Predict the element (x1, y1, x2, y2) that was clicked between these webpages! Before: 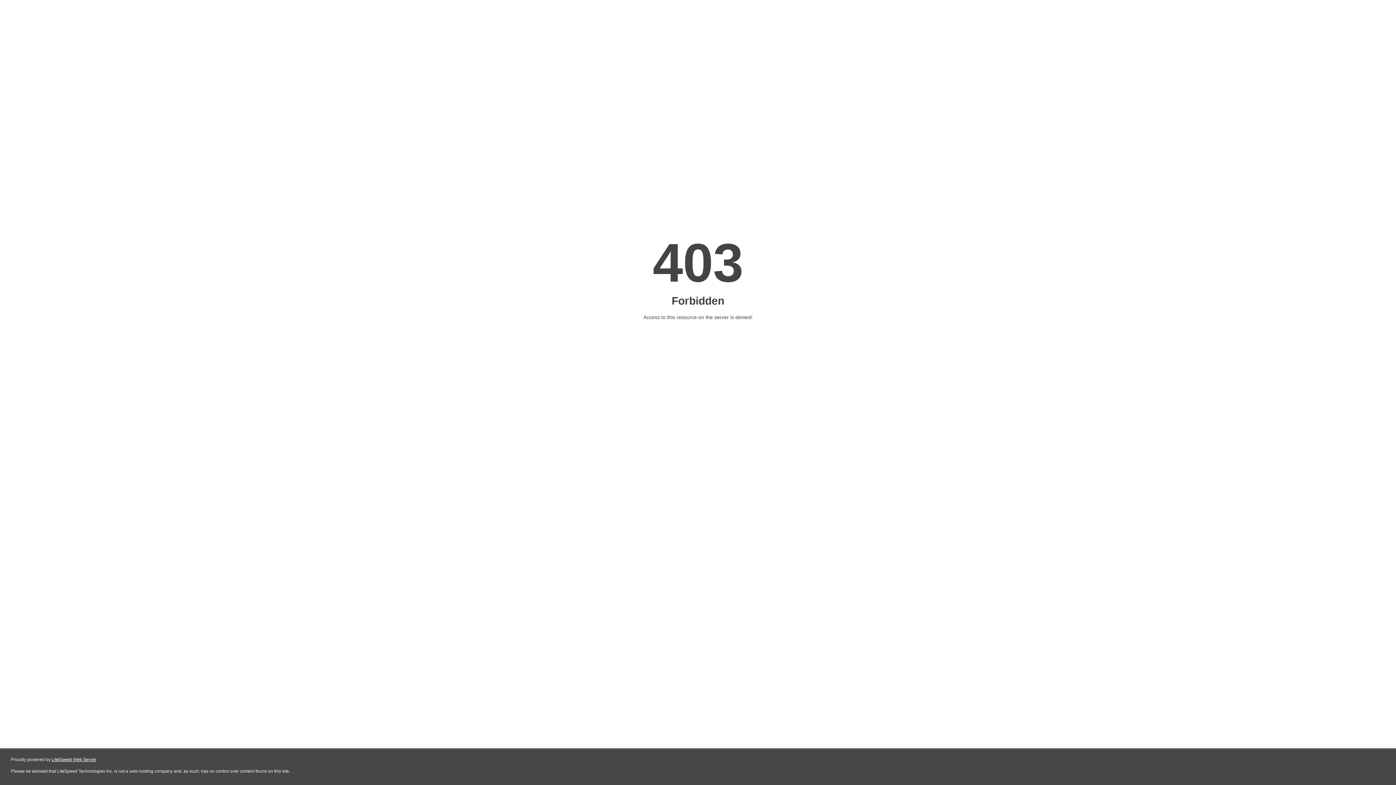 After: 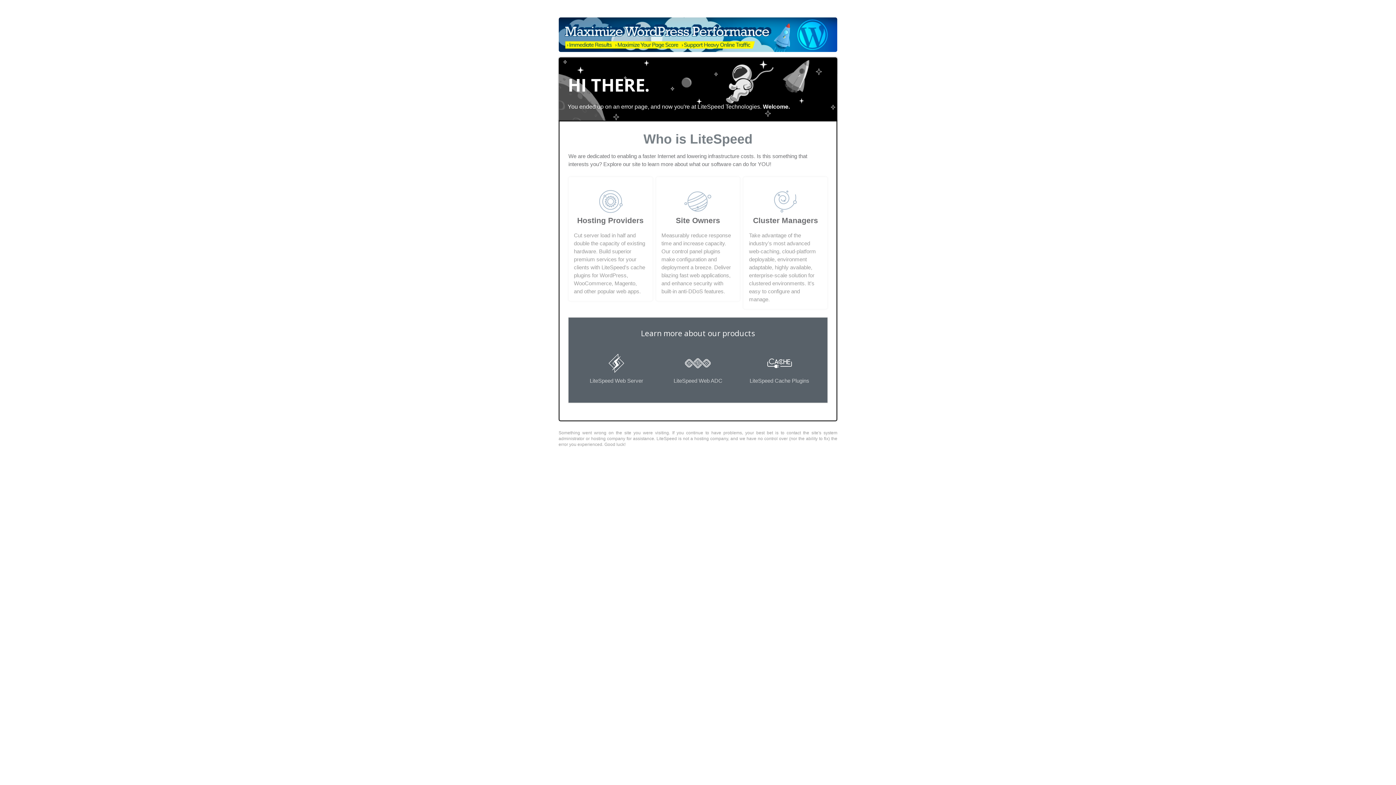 Action: bbox: (51, 757, 96, 762) label: LiteSpeed Web Server